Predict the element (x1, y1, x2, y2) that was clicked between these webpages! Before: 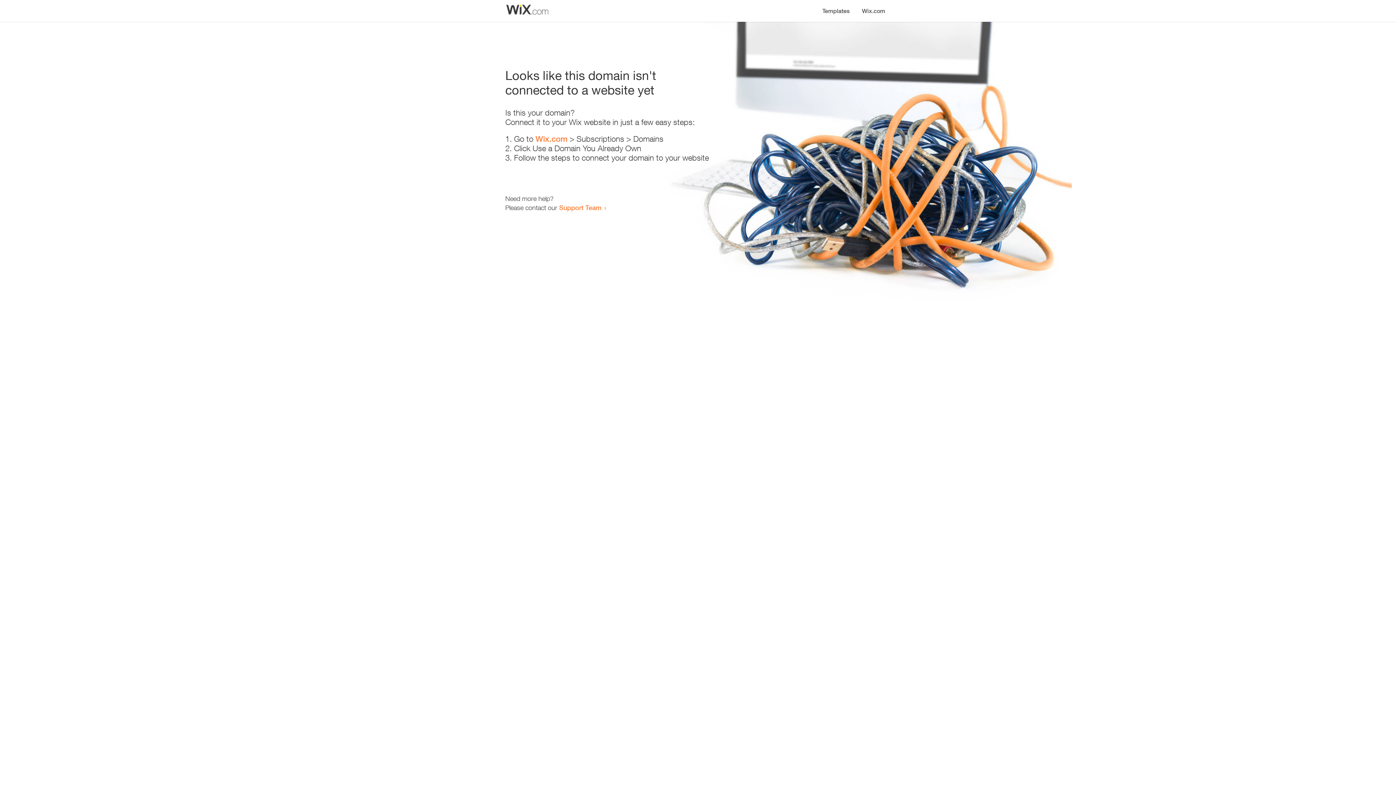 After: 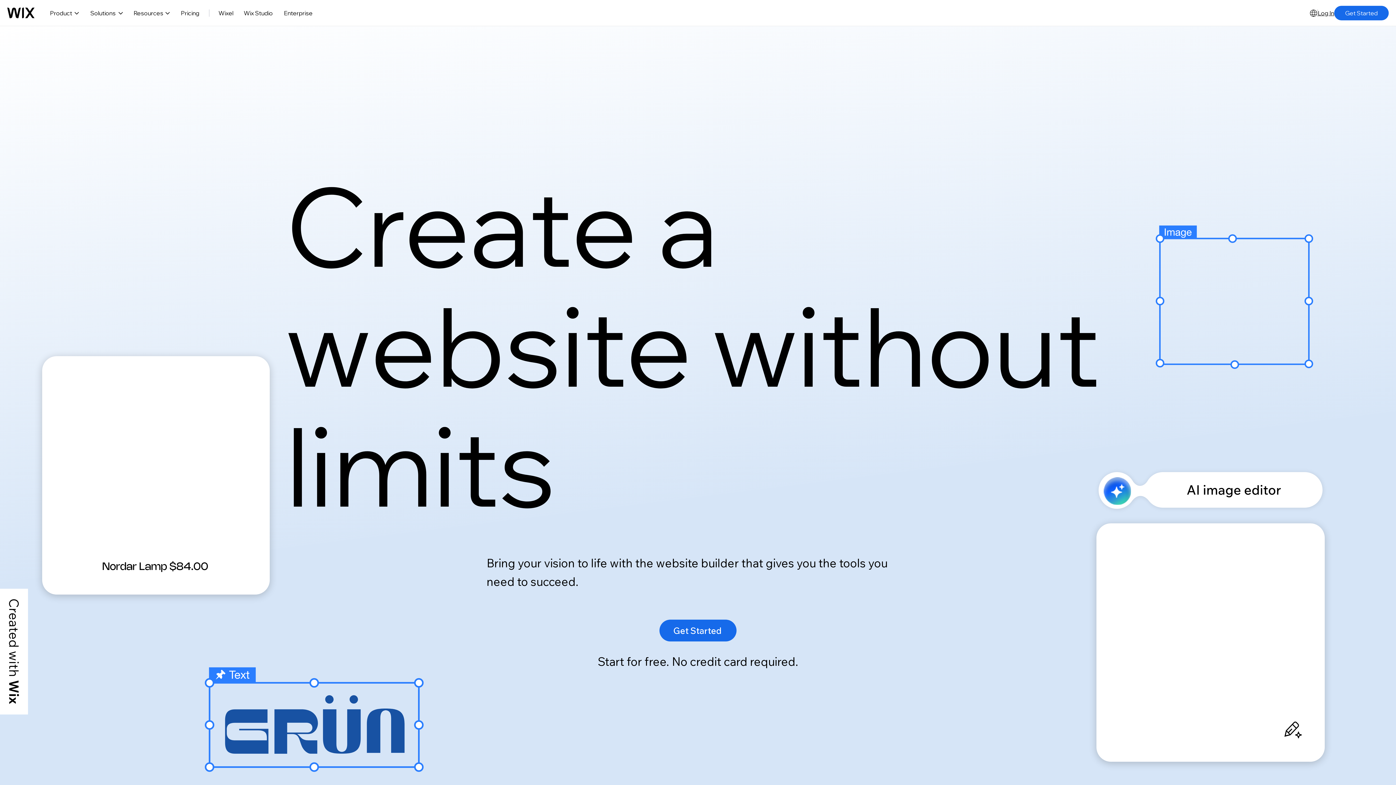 Action: label: Wix.com bbox: (856, 0, 890, 14)